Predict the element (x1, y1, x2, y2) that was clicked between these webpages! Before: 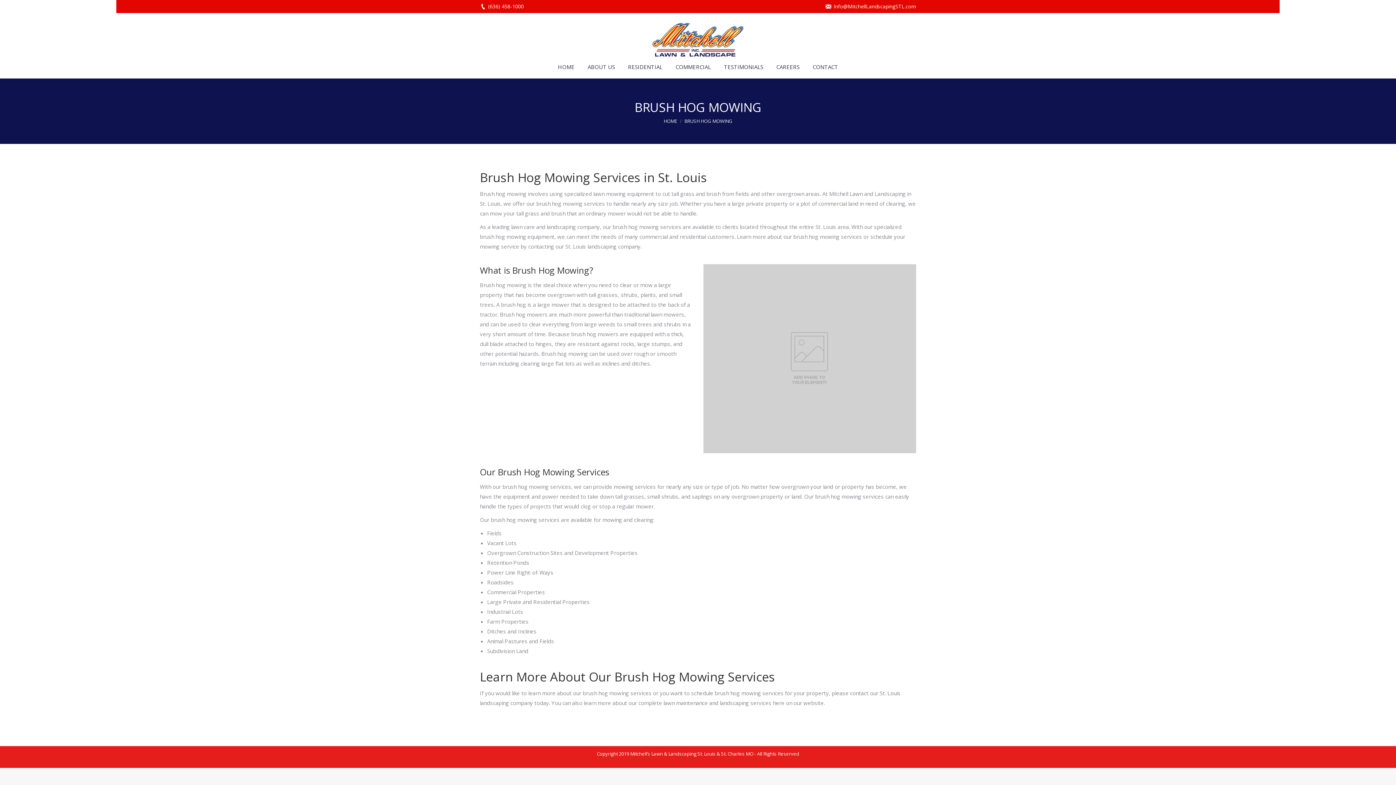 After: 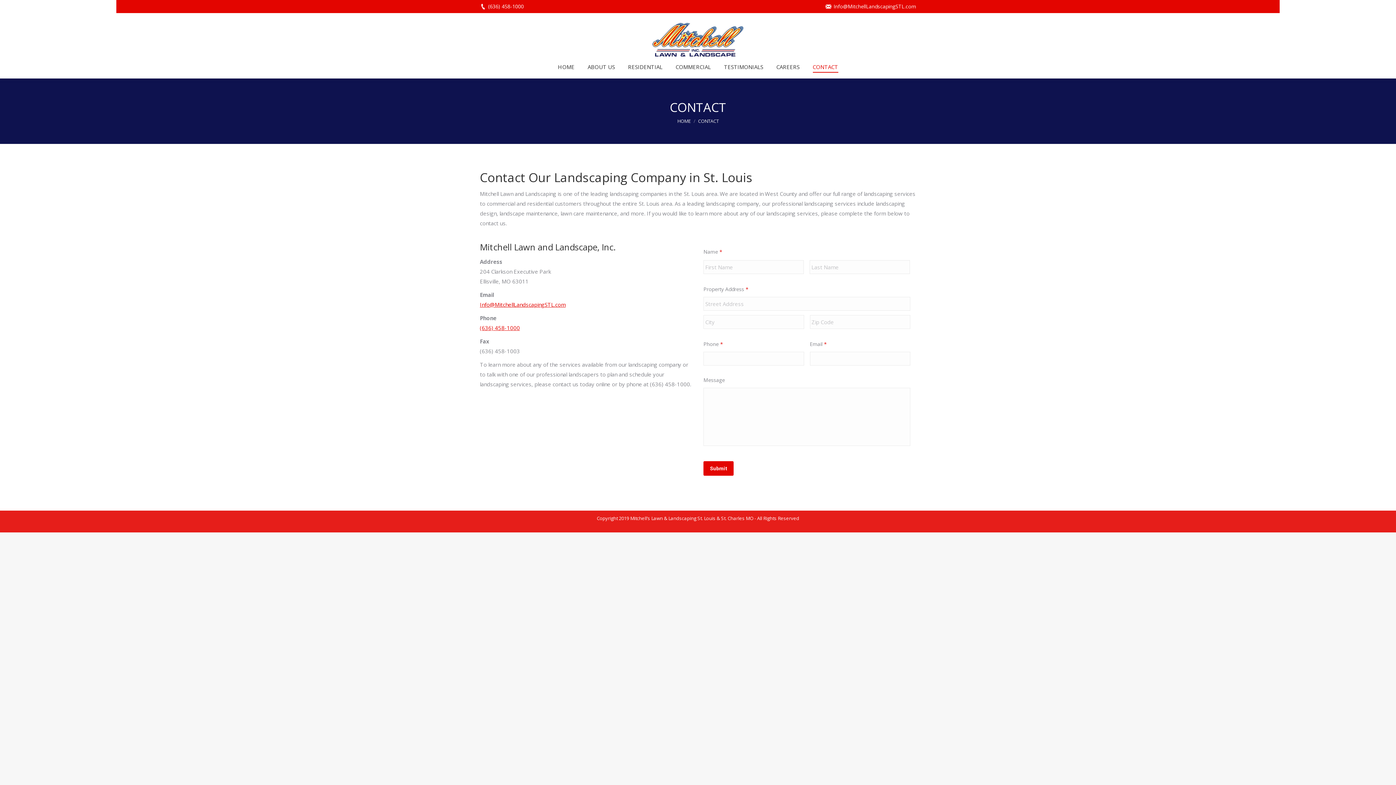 Action: label: CONTACT bbox: (811, 62, 839, 72)